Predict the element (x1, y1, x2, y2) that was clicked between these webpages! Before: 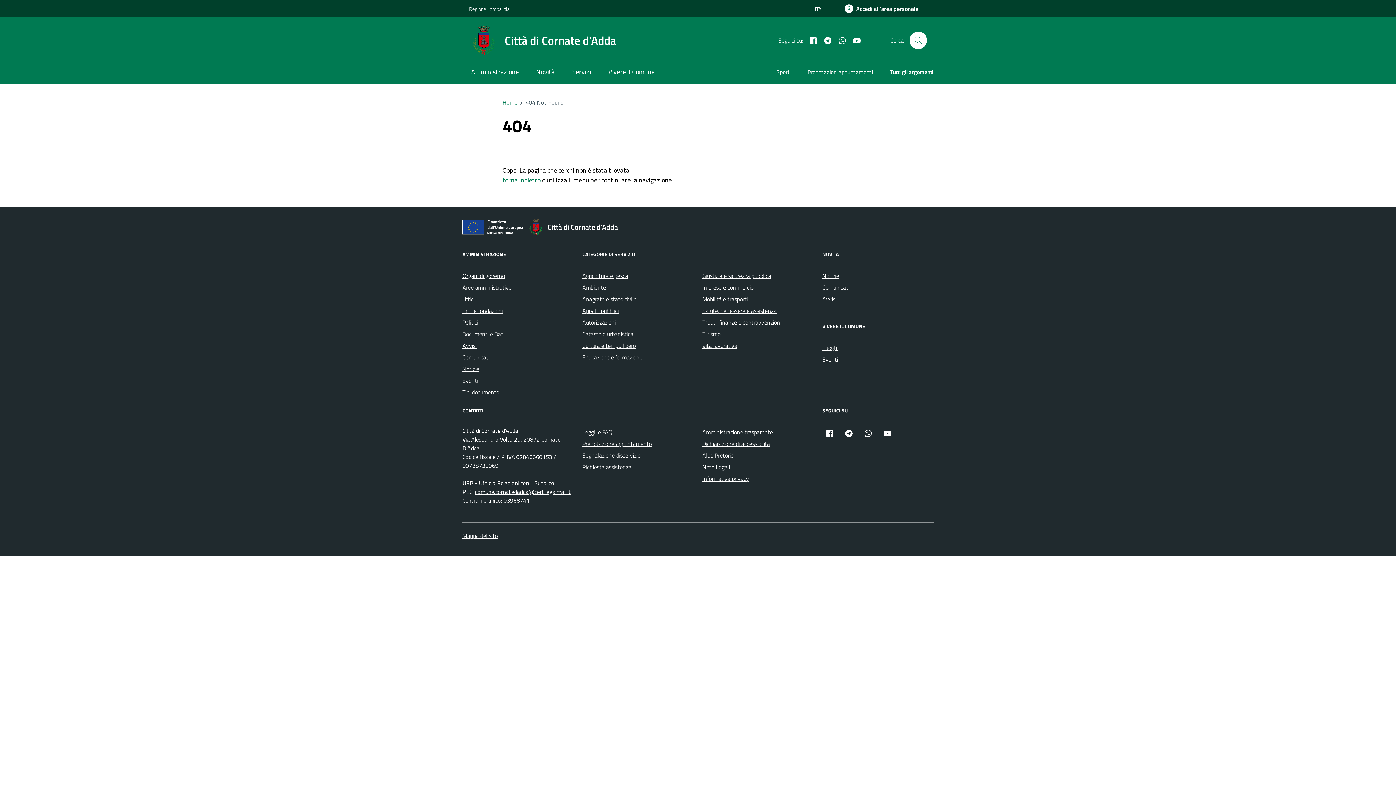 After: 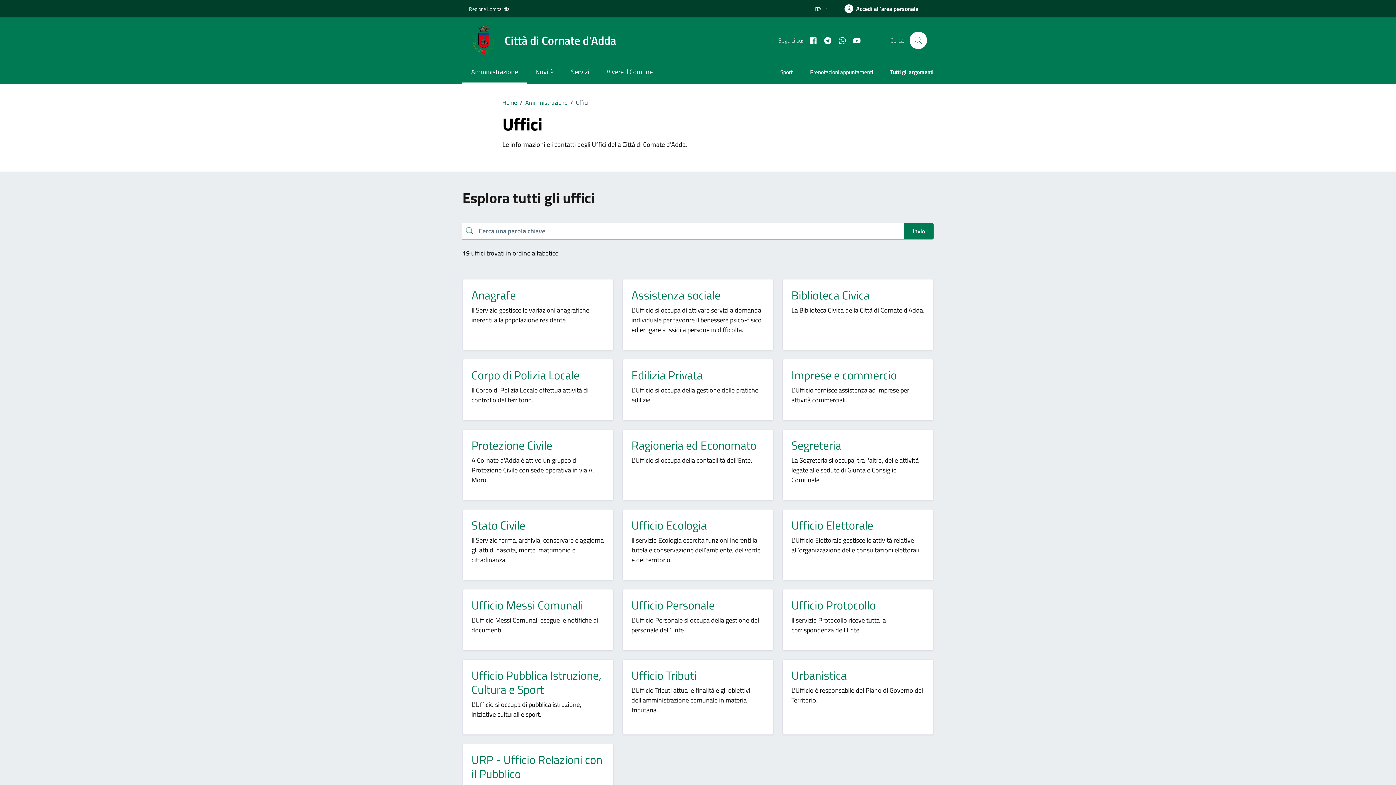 Action: label: Uffici bbox: (462, 293, 474, 305)